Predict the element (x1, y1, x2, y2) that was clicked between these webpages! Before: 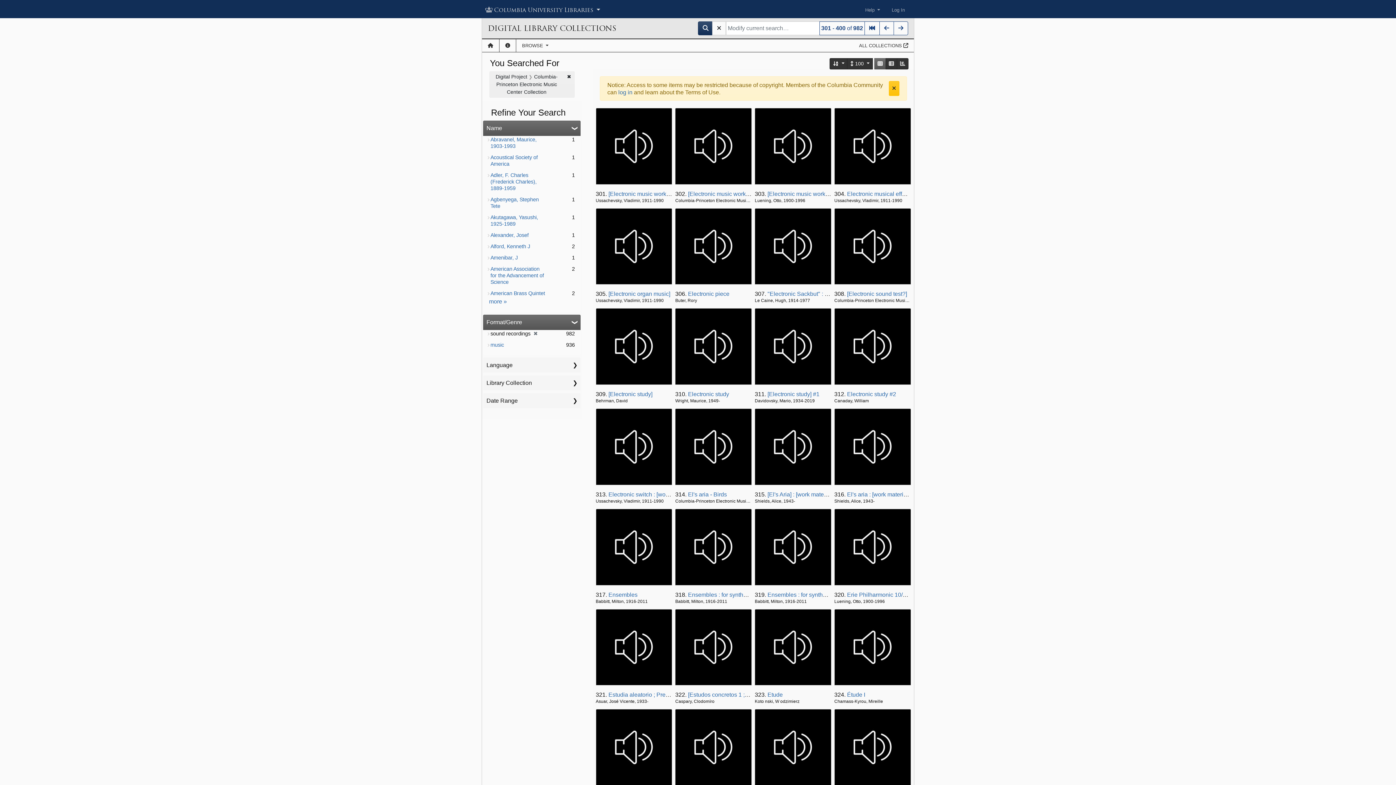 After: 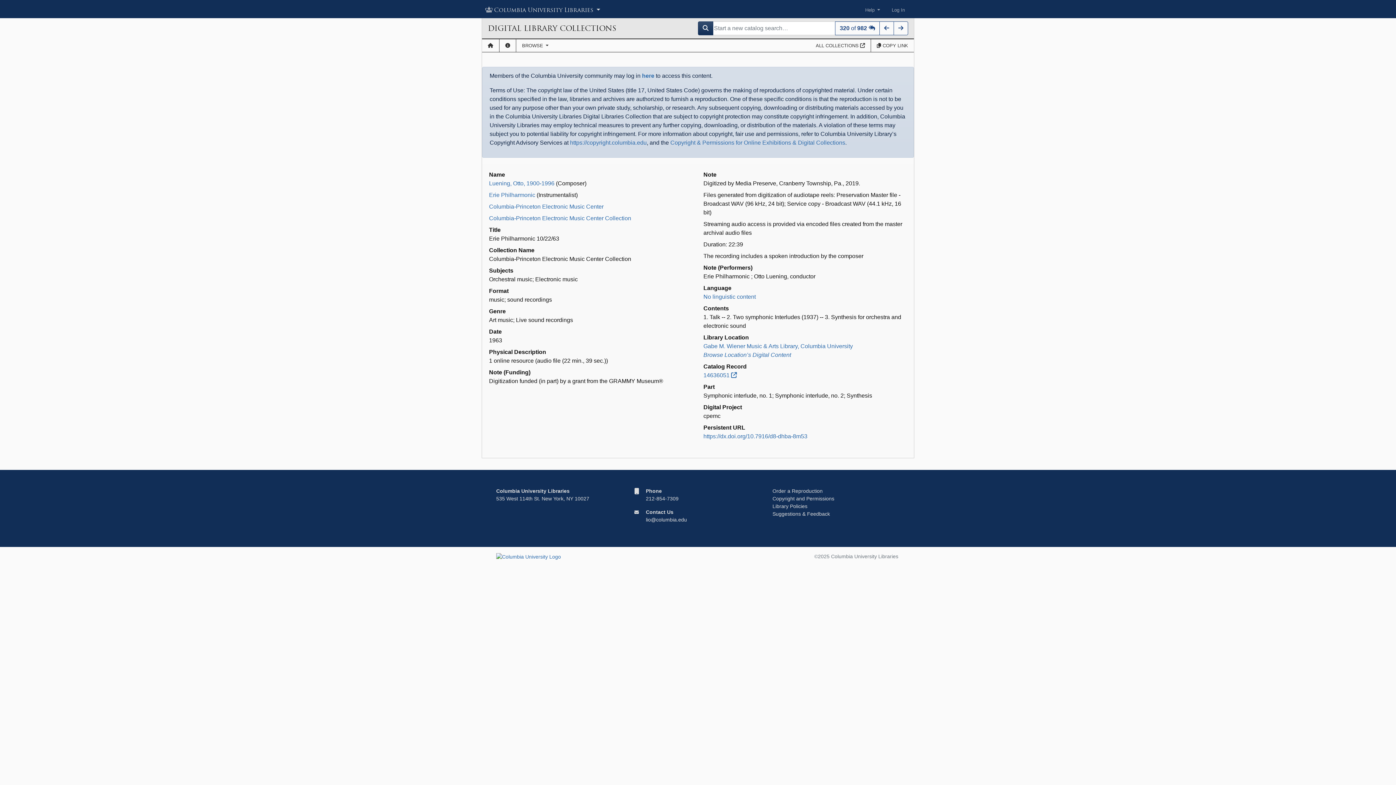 Action: label: Erie Philharmonic 10/22/63 bbox: (847, 591, 917, 598)